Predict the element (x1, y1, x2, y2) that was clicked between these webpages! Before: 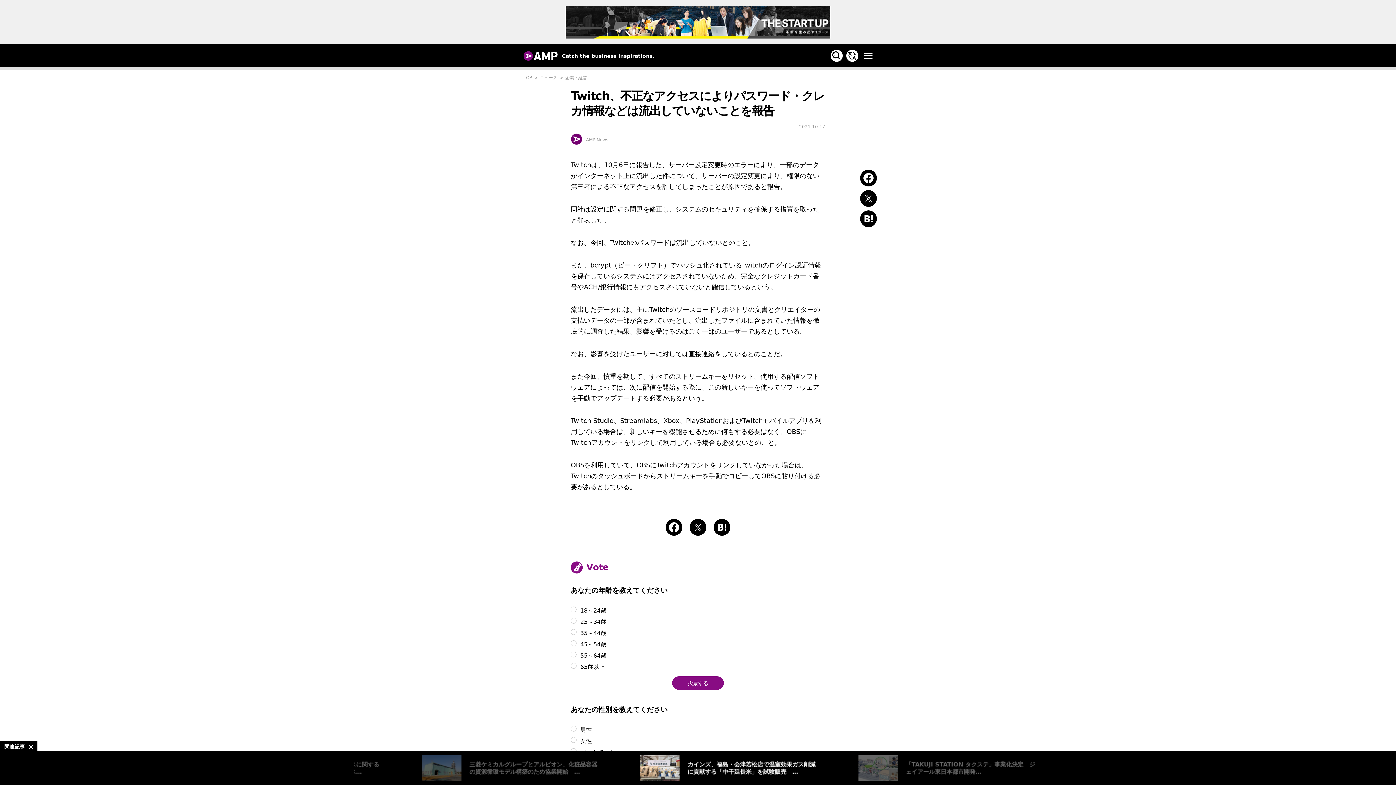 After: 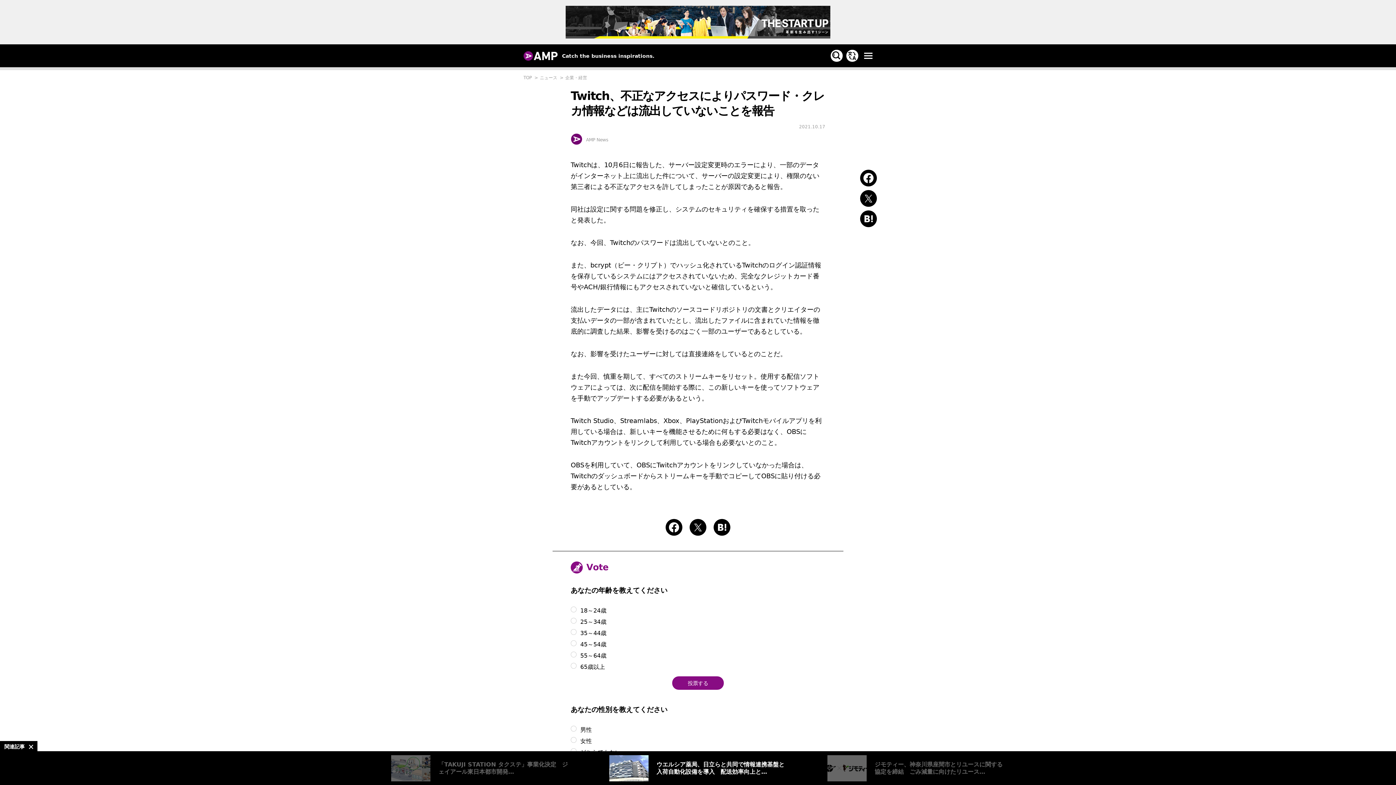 Action: bbox: (565, 18, 830, 25)